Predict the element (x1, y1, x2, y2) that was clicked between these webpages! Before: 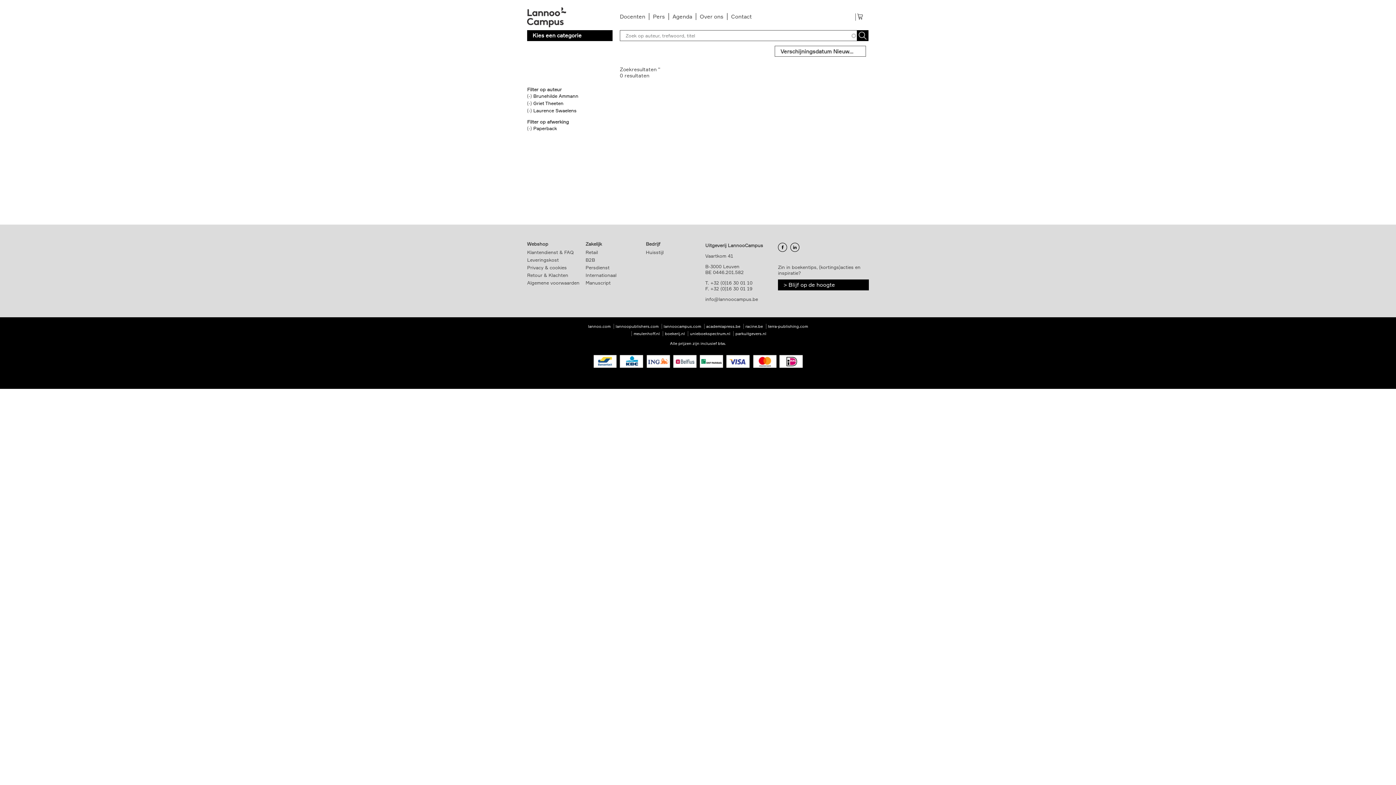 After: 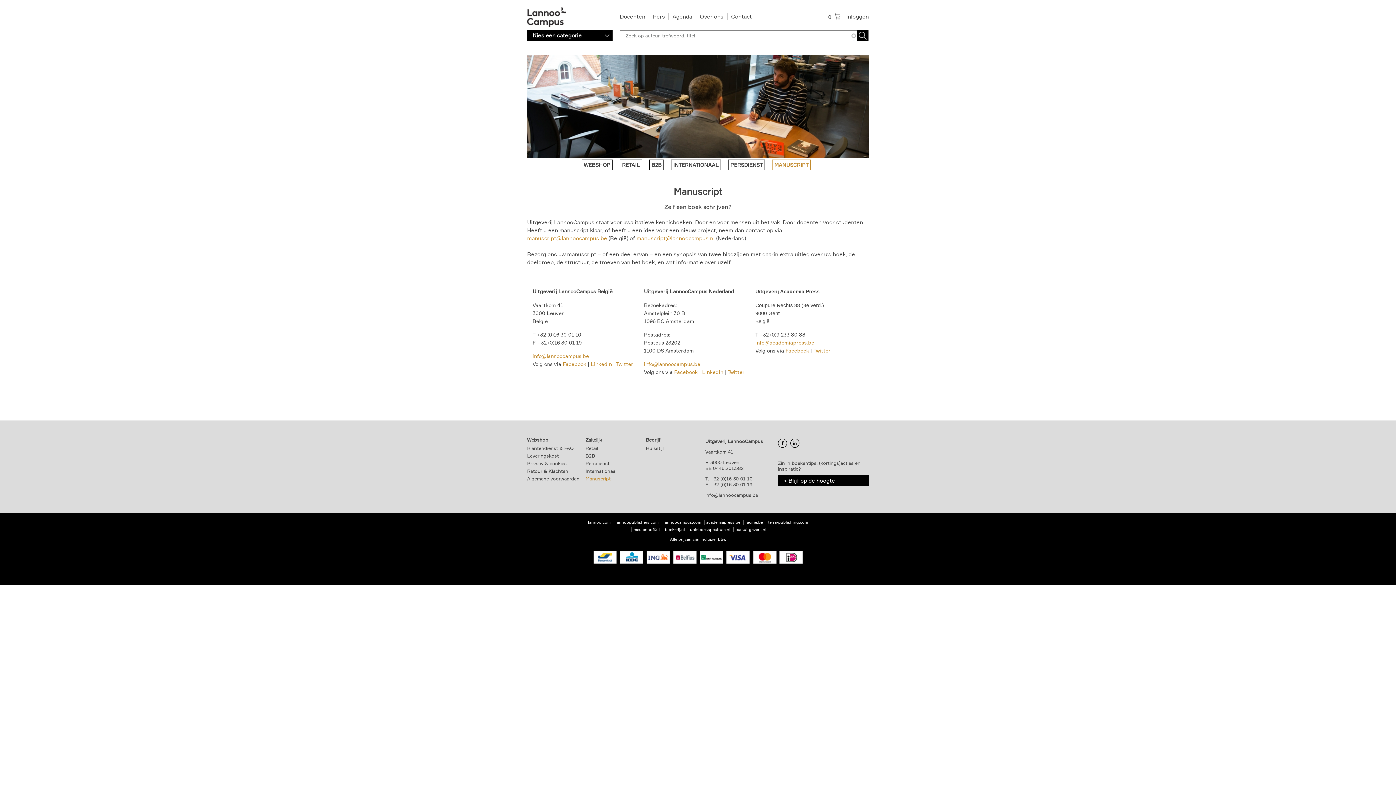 Action: label: Manuscript bbox: (585, 280, 610, 285)